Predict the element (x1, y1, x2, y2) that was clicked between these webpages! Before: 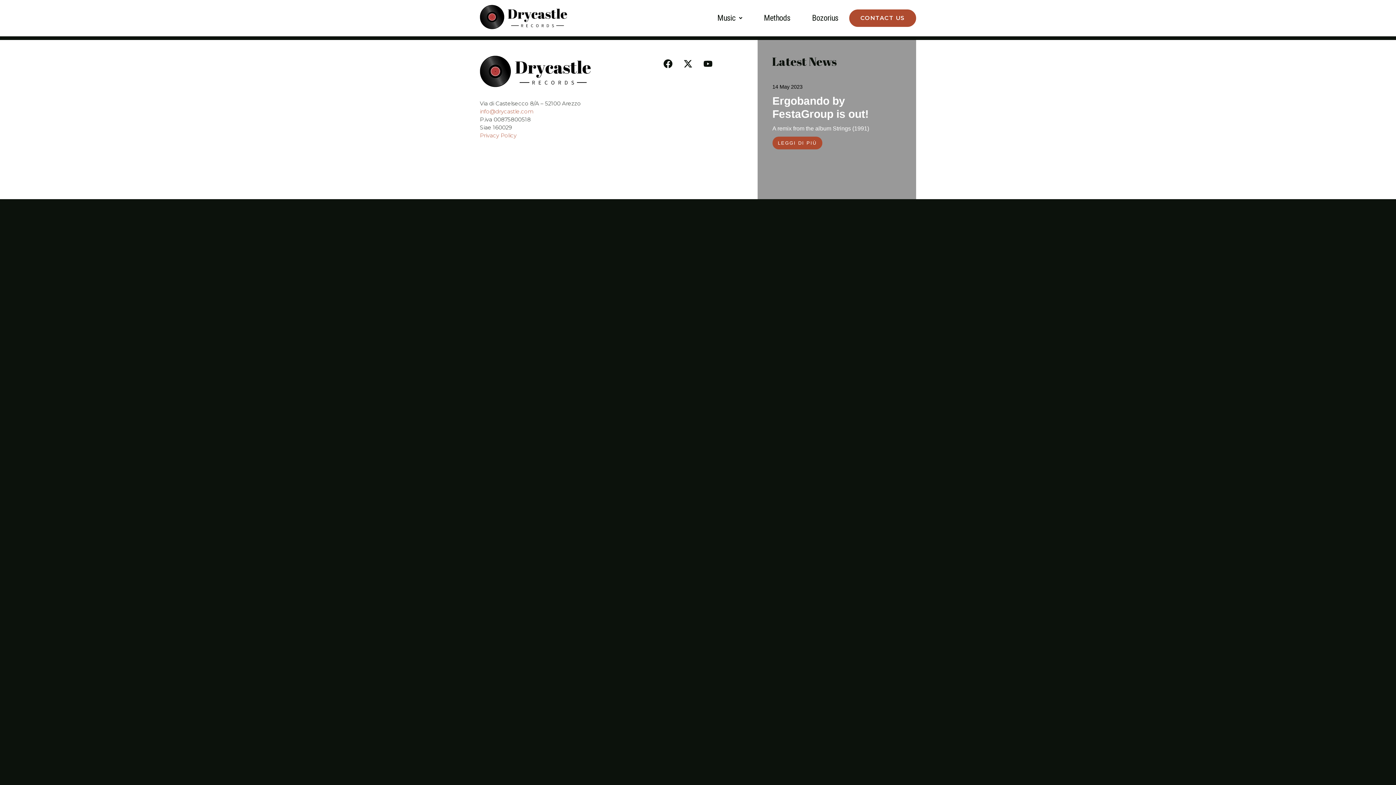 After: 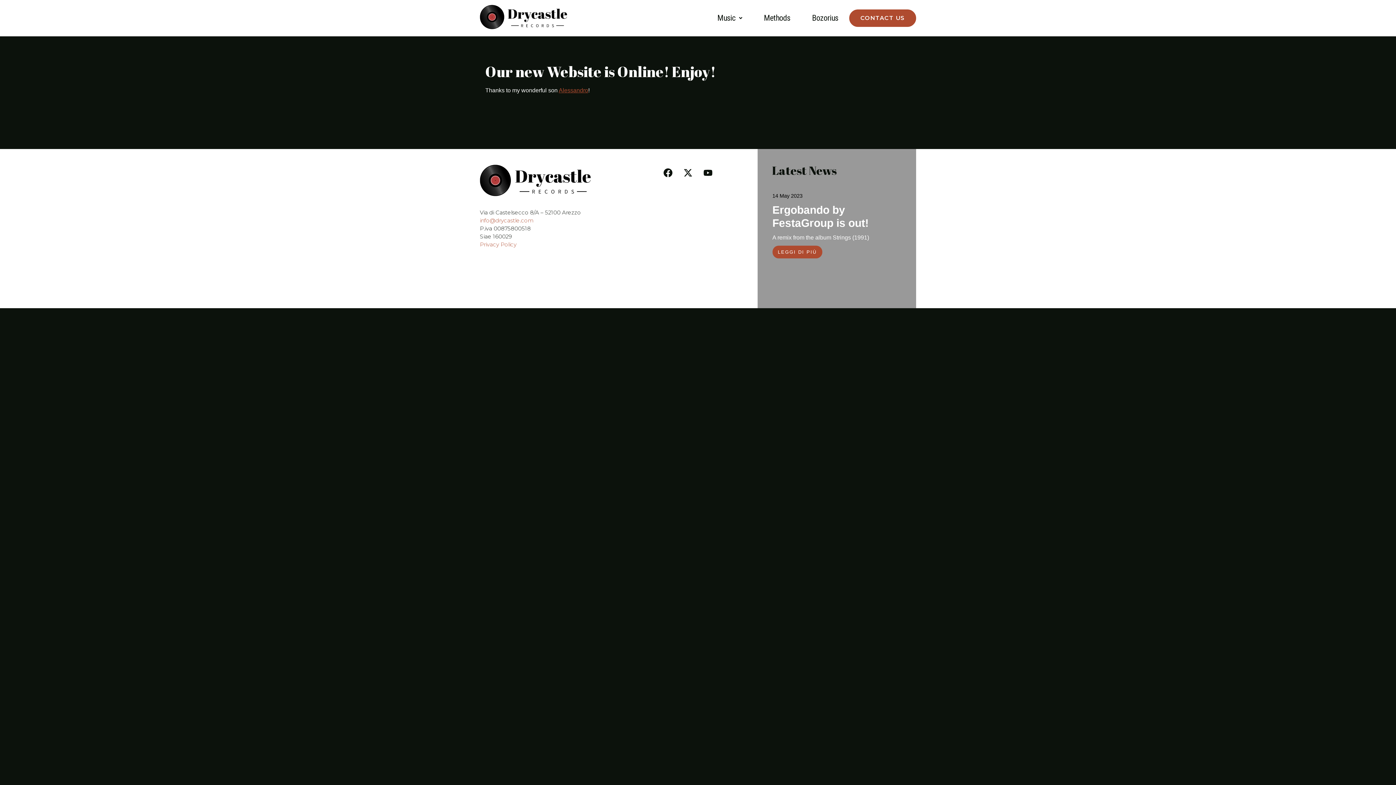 Action: bbox: (772, 136, 822, 149) label: LEGGI DI PIÙ